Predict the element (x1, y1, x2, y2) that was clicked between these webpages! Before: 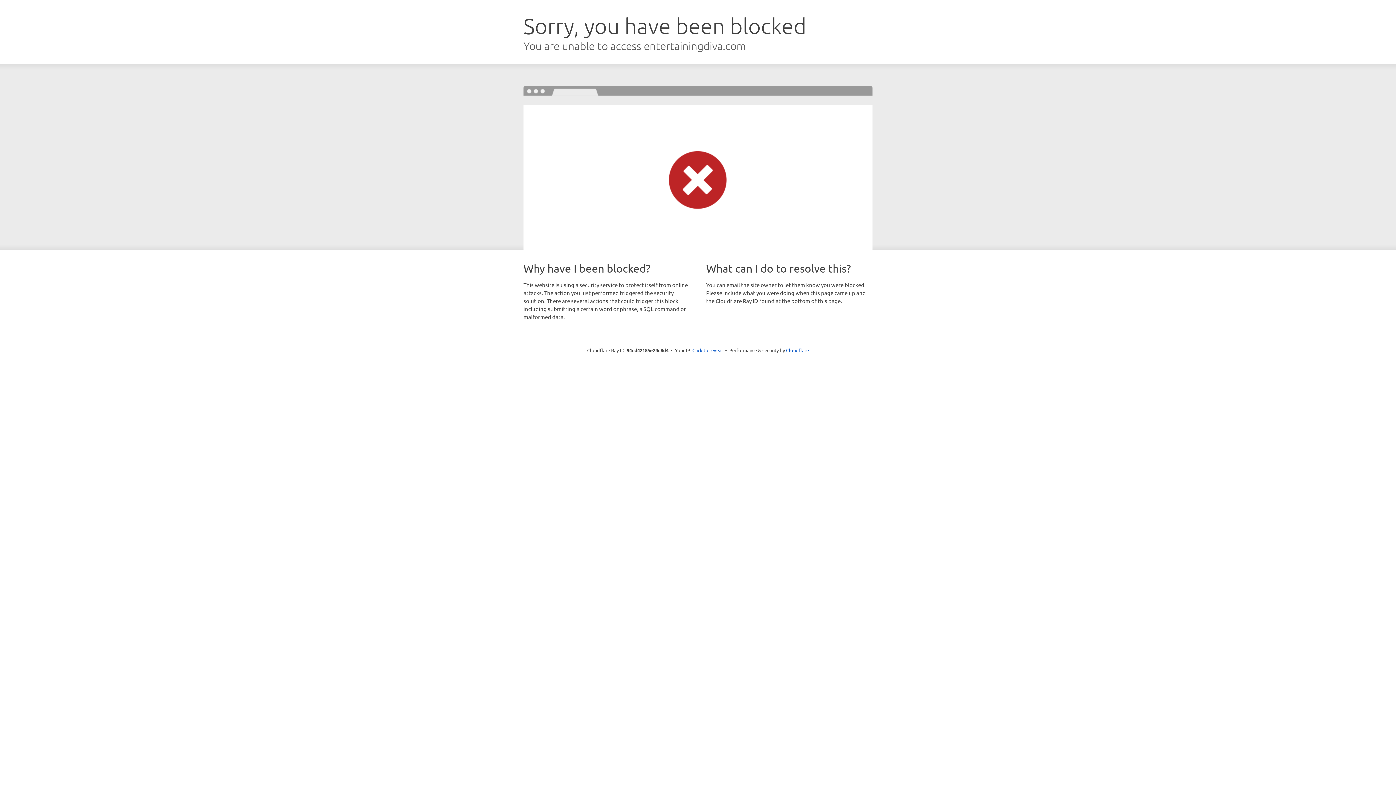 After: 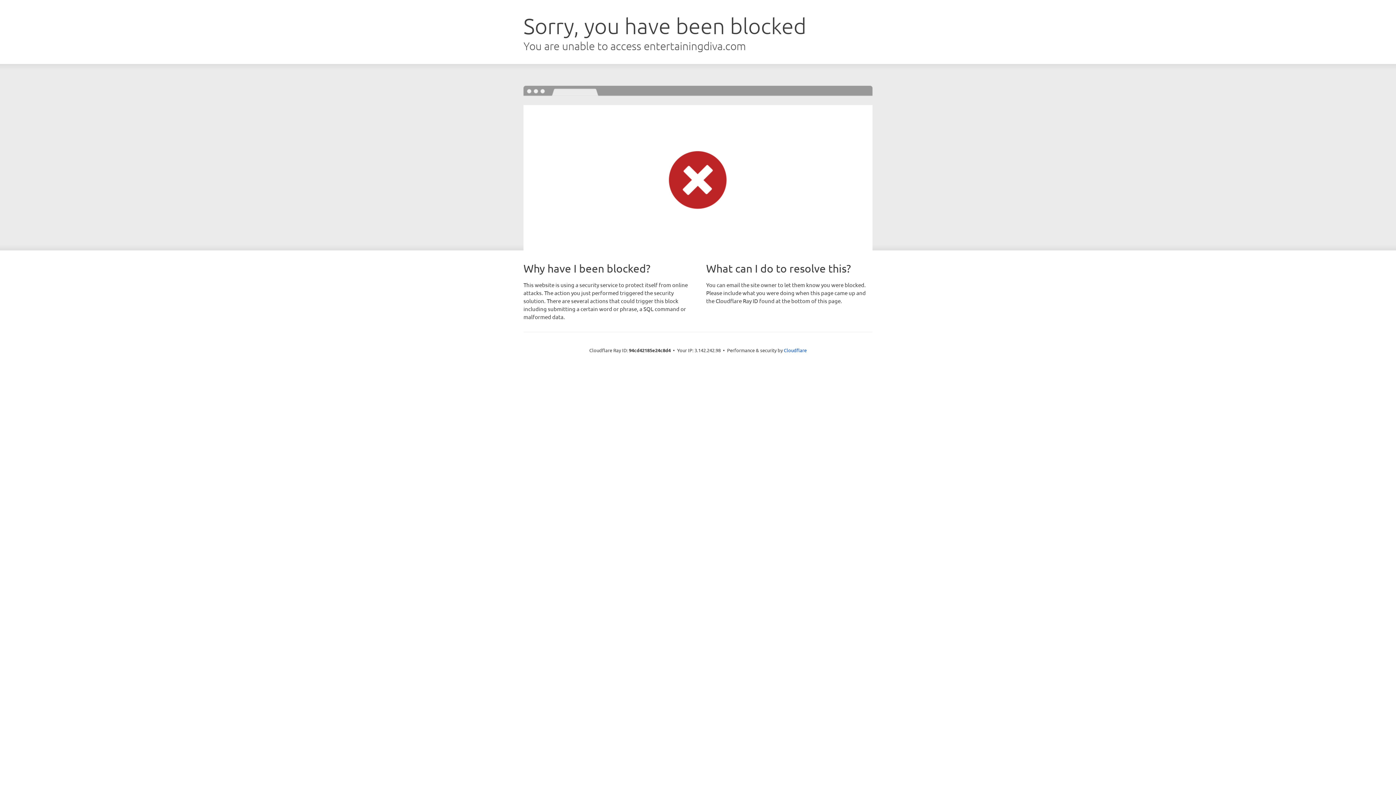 Action: label: Click to reveal bbox: (692, 346, 723, 353)